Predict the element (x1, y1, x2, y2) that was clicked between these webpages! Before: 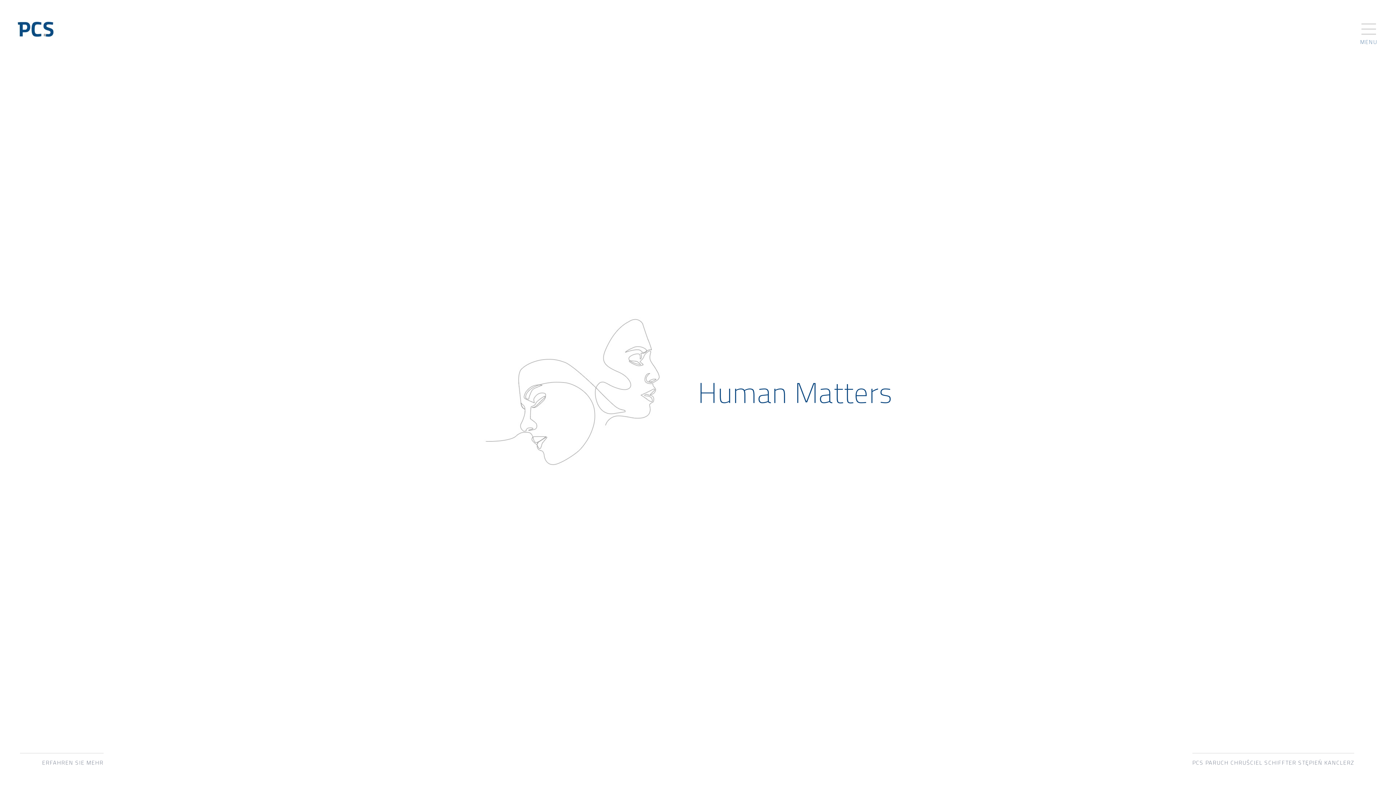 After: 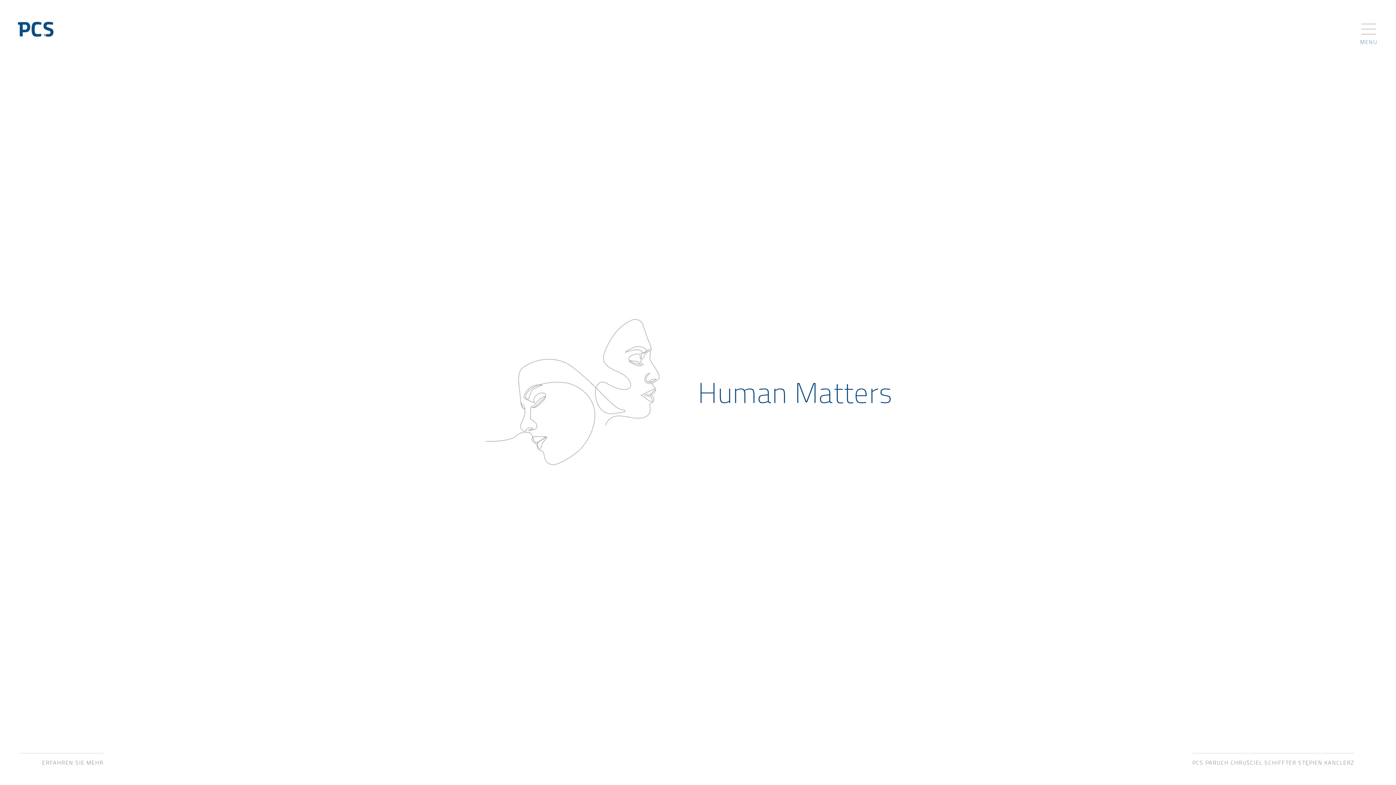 Action: bbox: (1, 21, 58, 36)